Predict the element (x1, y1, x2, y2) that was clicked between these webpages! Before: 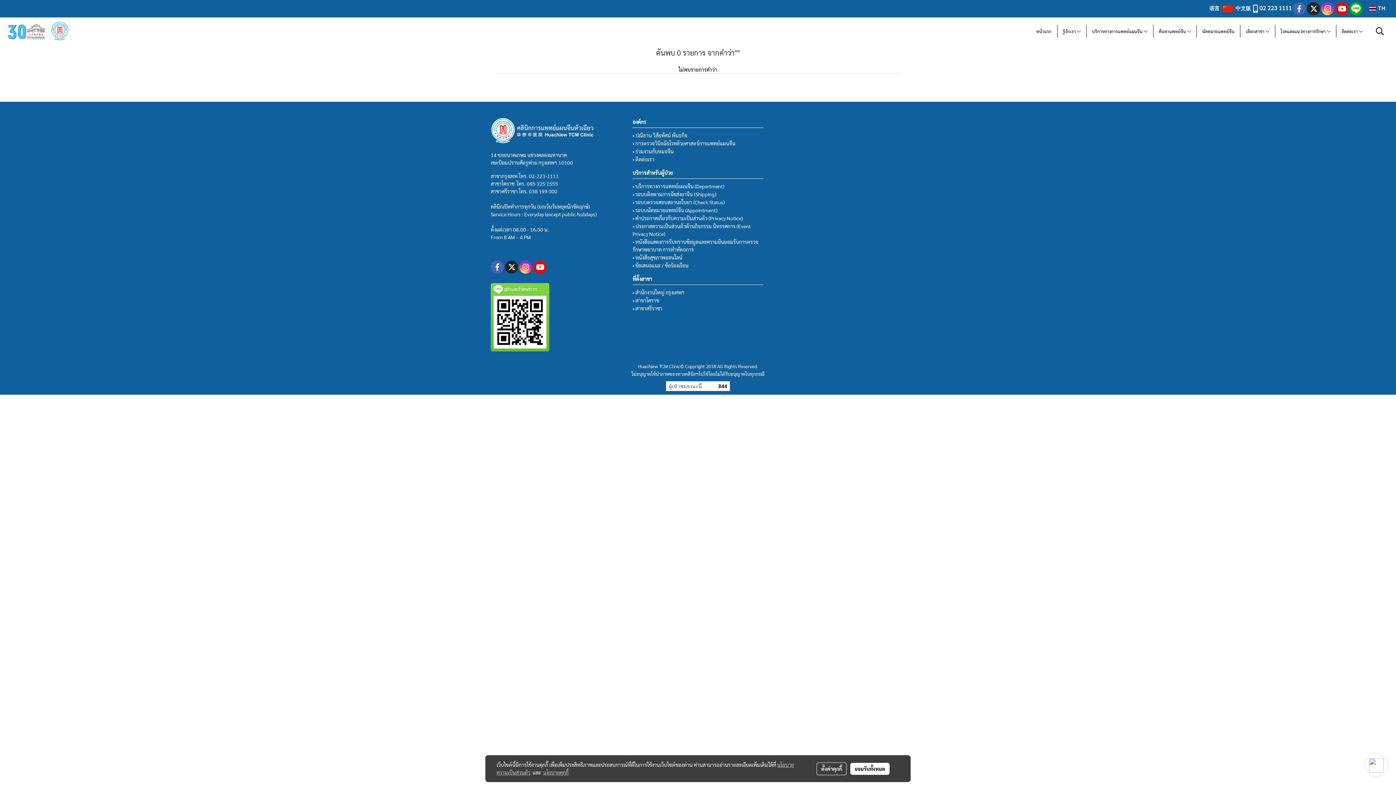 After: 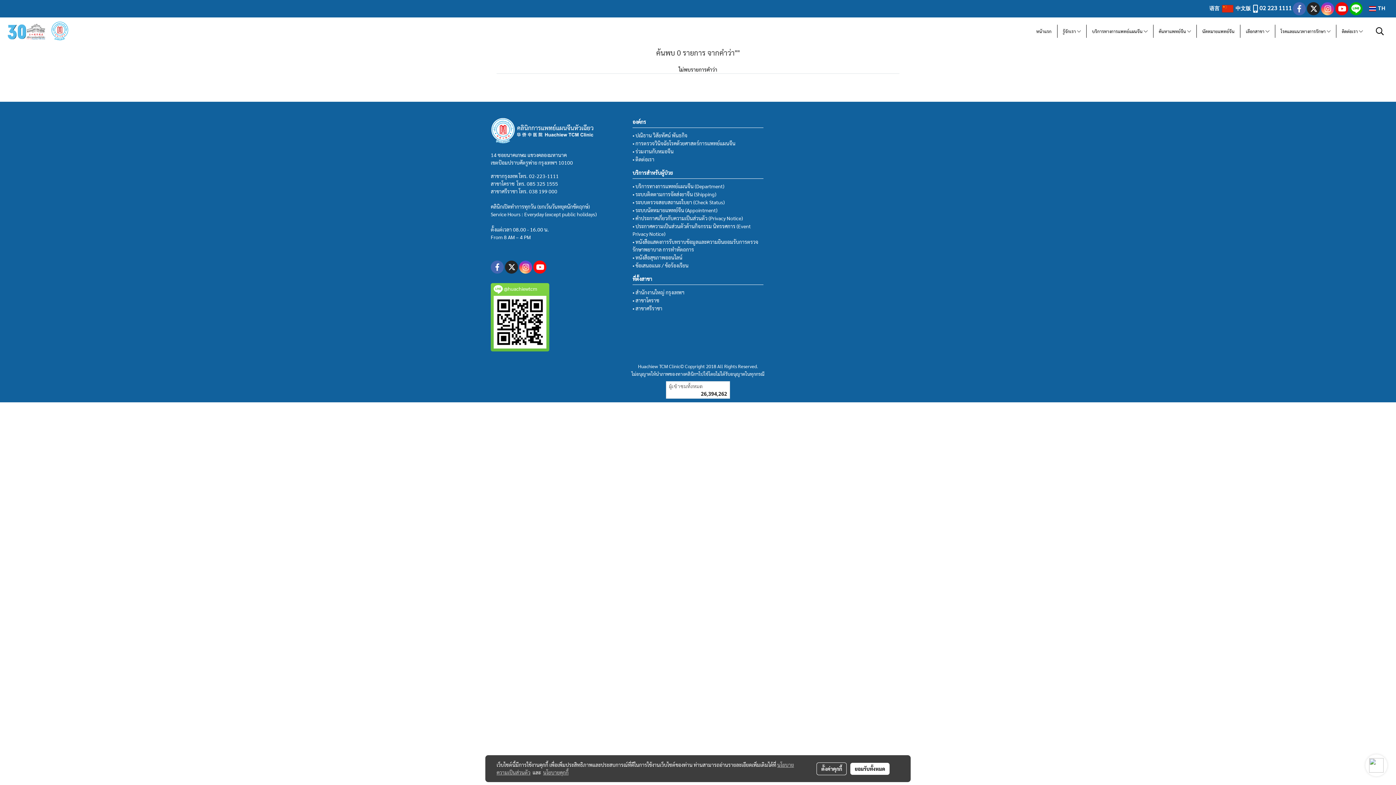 Action: bbox: (533, 260, 546, 273)